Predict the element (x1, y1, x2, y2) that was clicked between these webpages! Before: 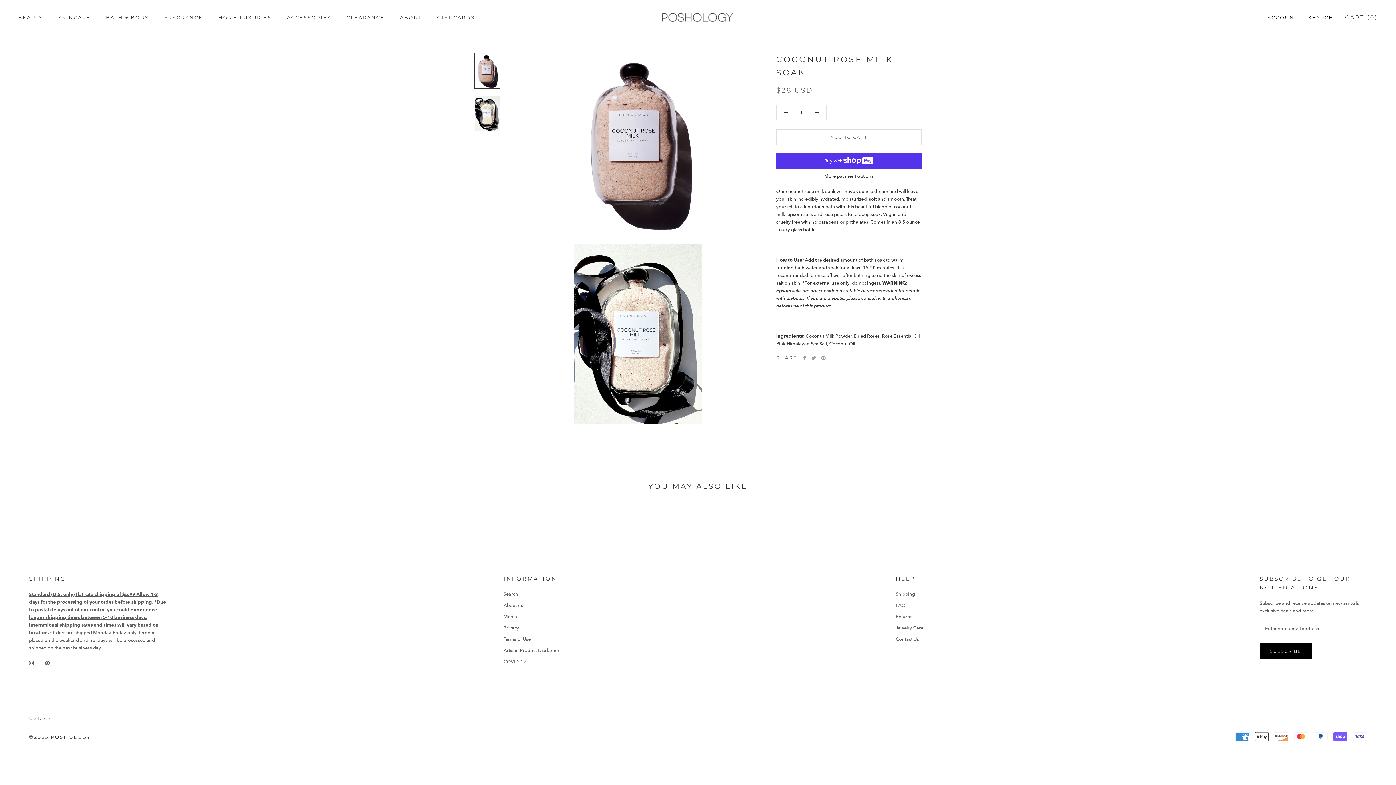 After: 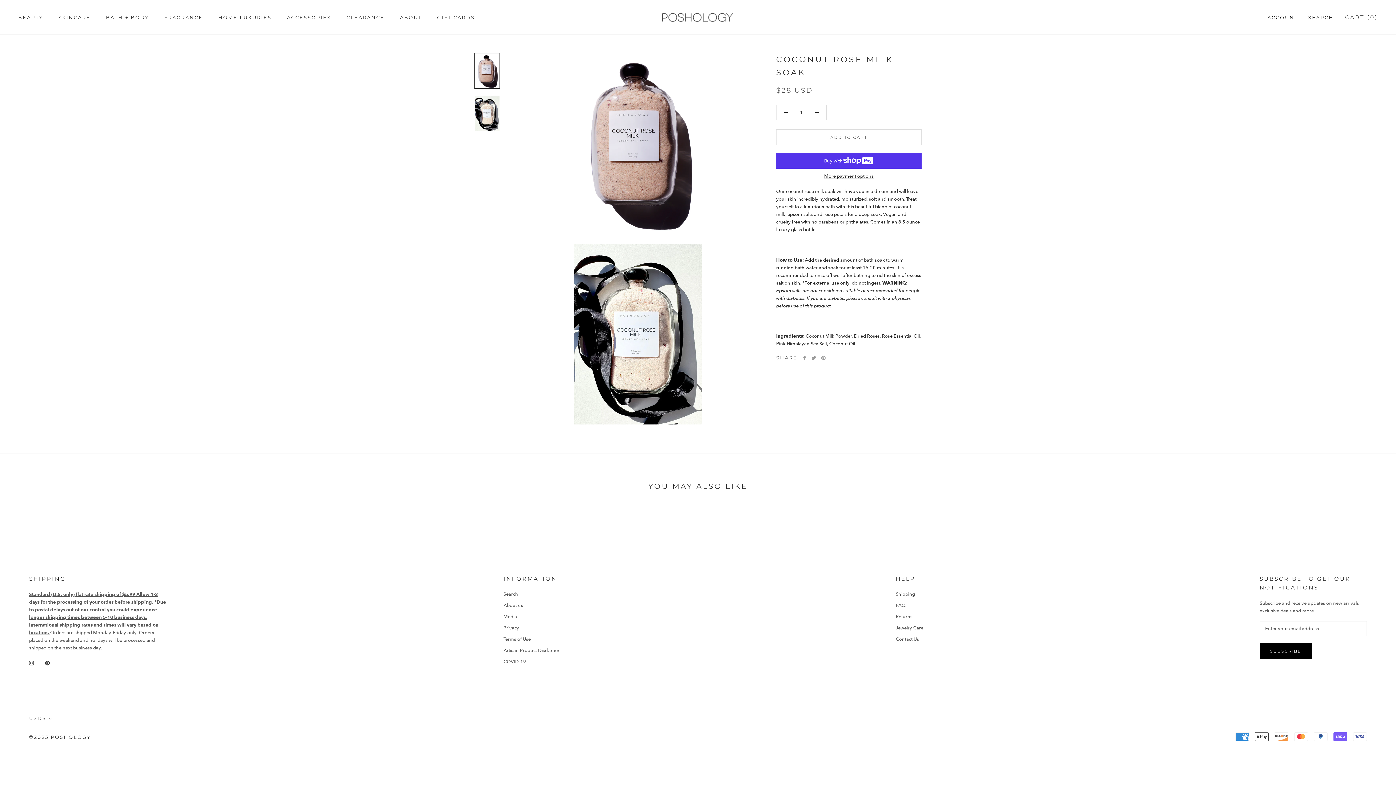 Action: label: Pinterest bbox: (45, 659, 49, 666)